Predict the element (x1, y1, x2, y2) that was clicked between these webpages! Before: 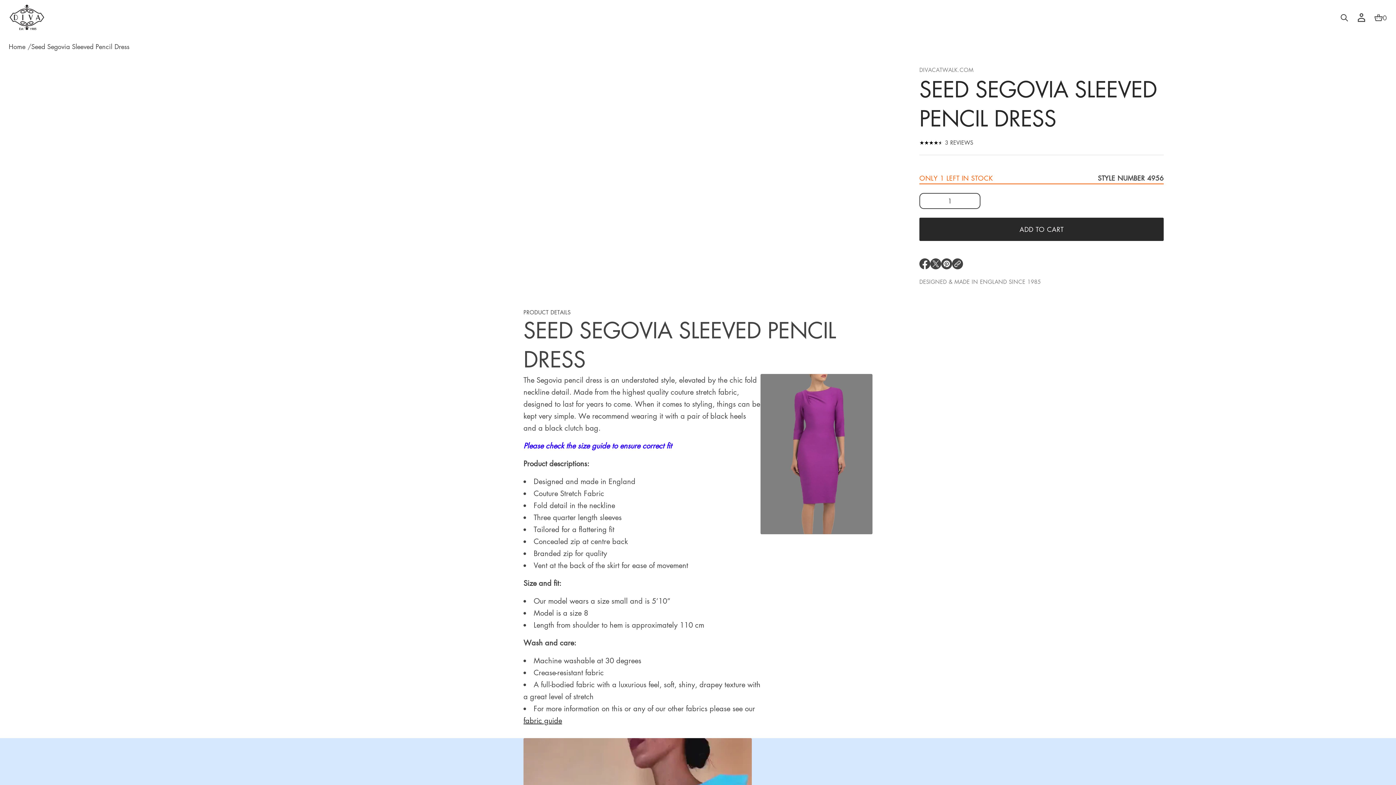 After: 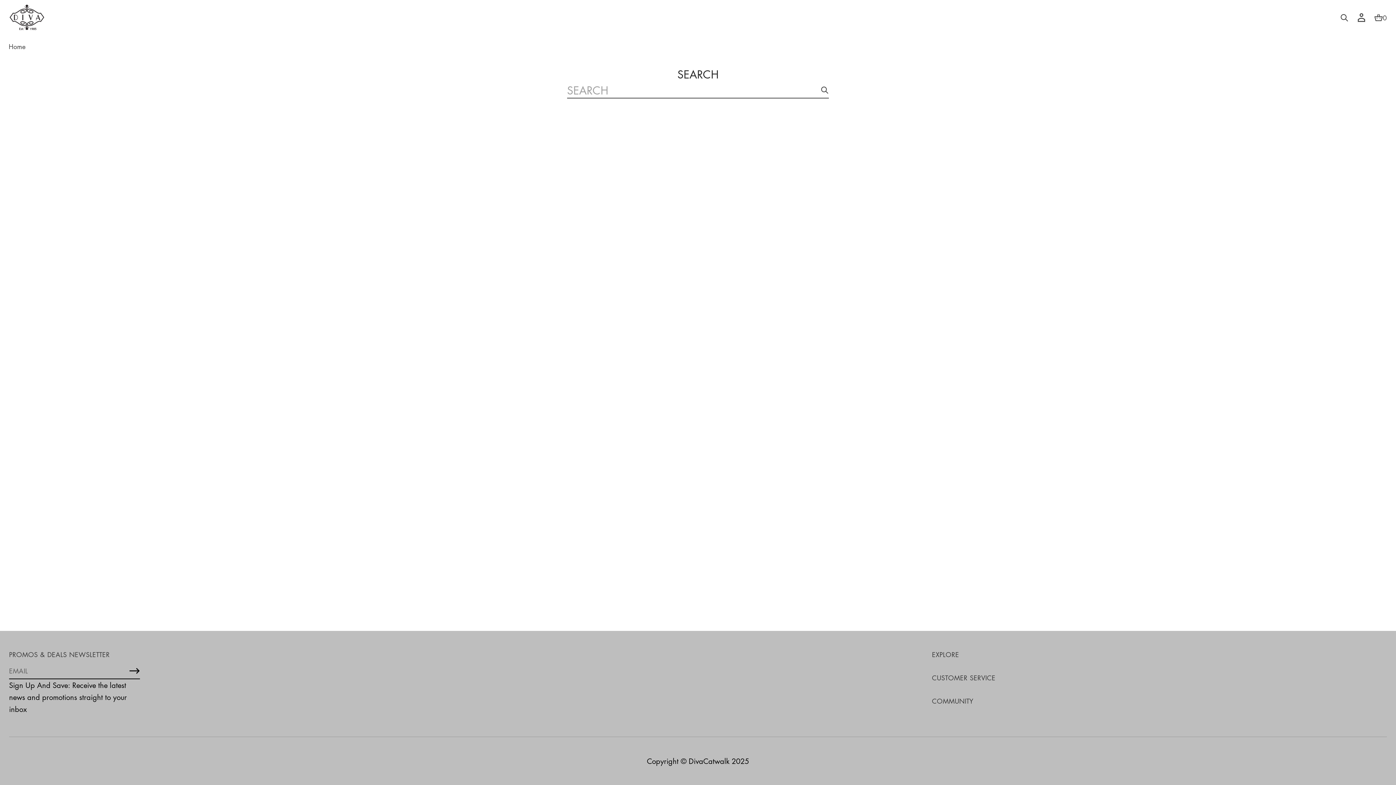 Action: bbox: (1336, 9, 1352, 25) label: Go to search page